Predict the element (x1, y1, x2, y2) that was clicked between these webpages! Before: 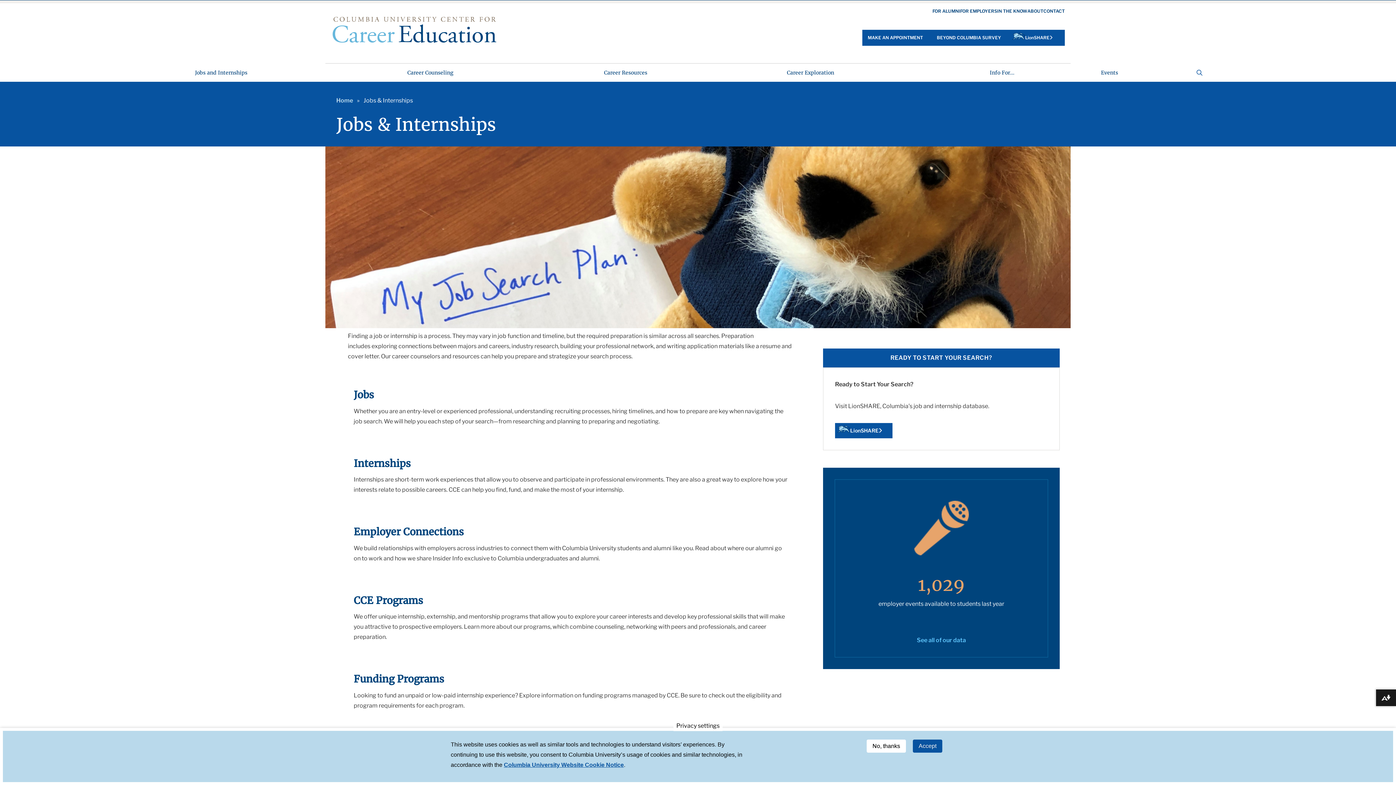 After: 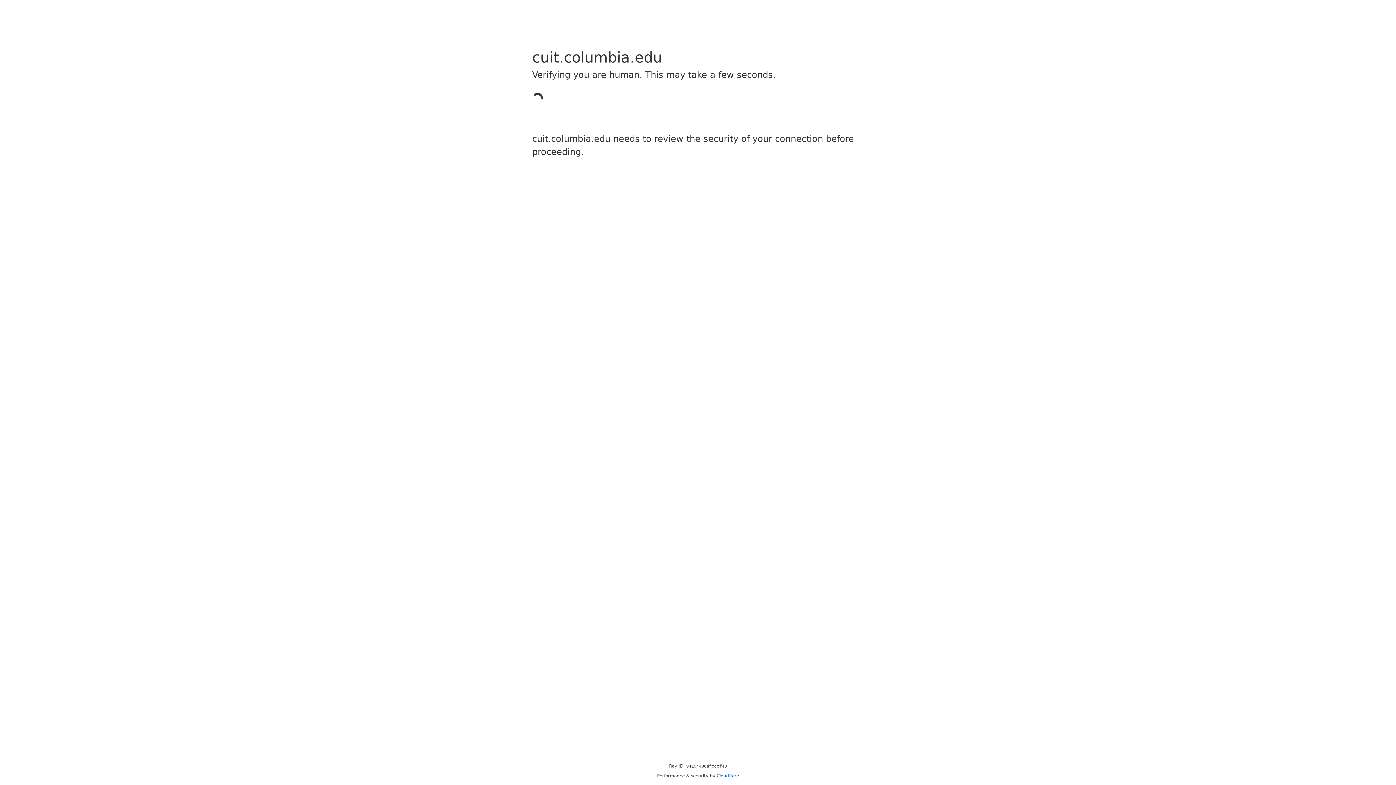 Action: label: Columbia University Website Cookie Notice bbox: (504, 762, 624, 768)